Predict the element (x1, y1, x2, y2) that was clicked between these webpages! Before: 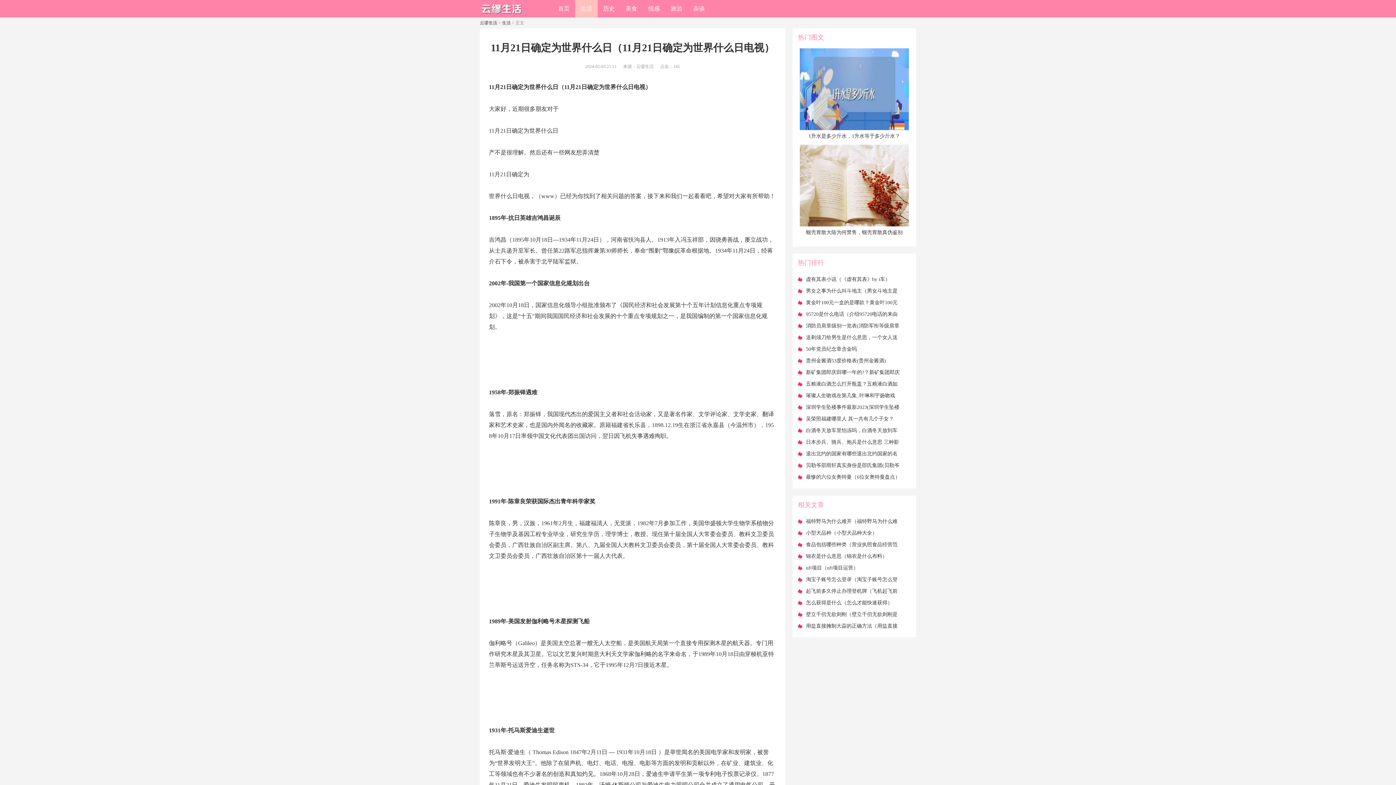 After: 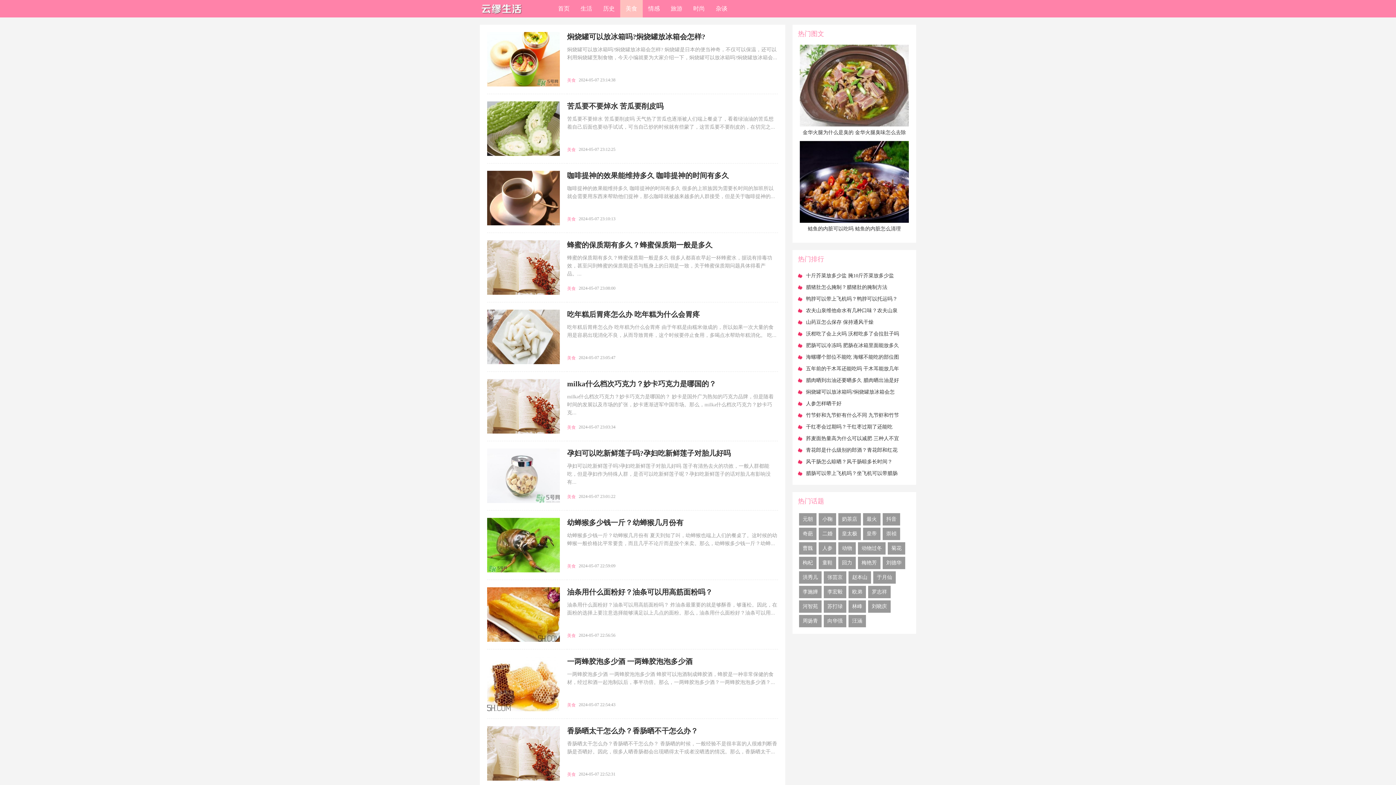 Action: bbox: (620, 0, 642, 17) label: 美食